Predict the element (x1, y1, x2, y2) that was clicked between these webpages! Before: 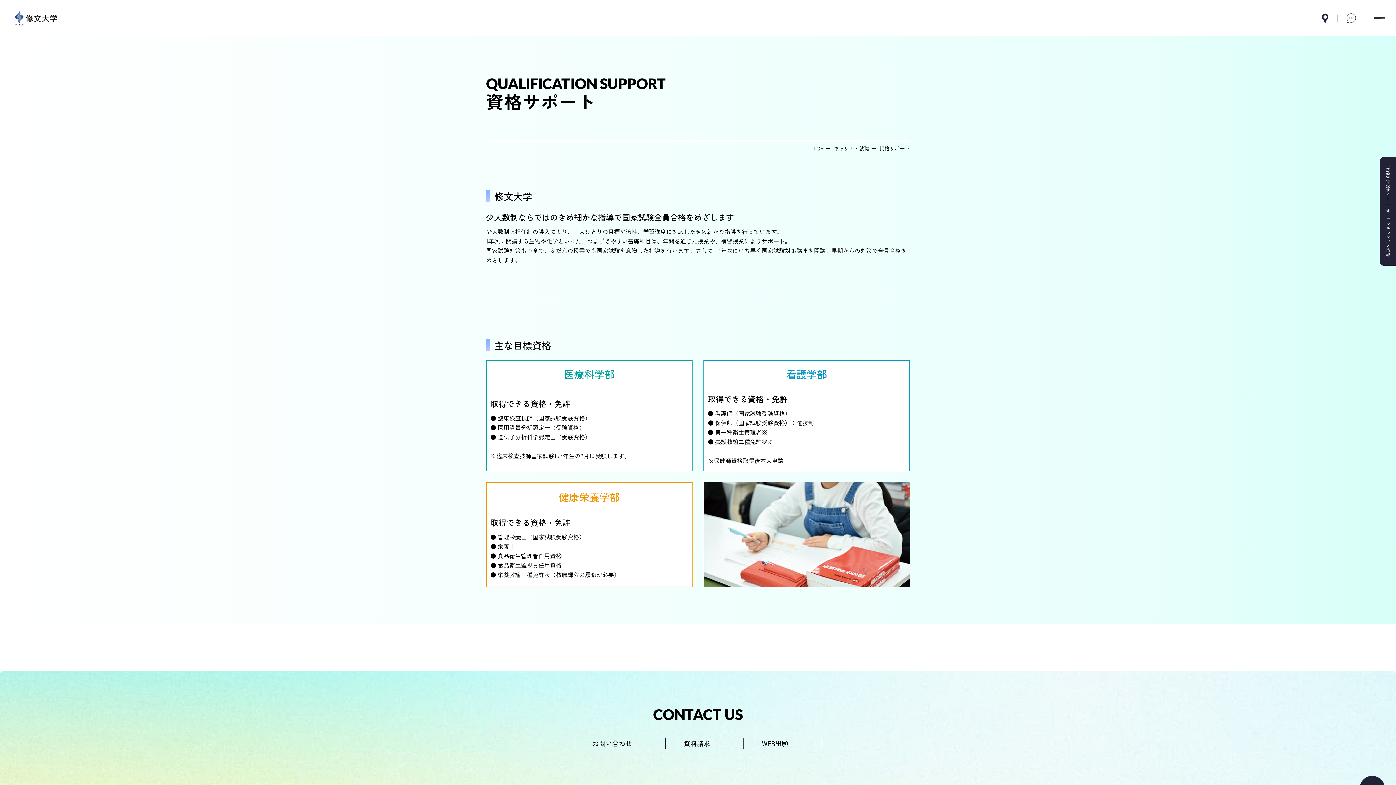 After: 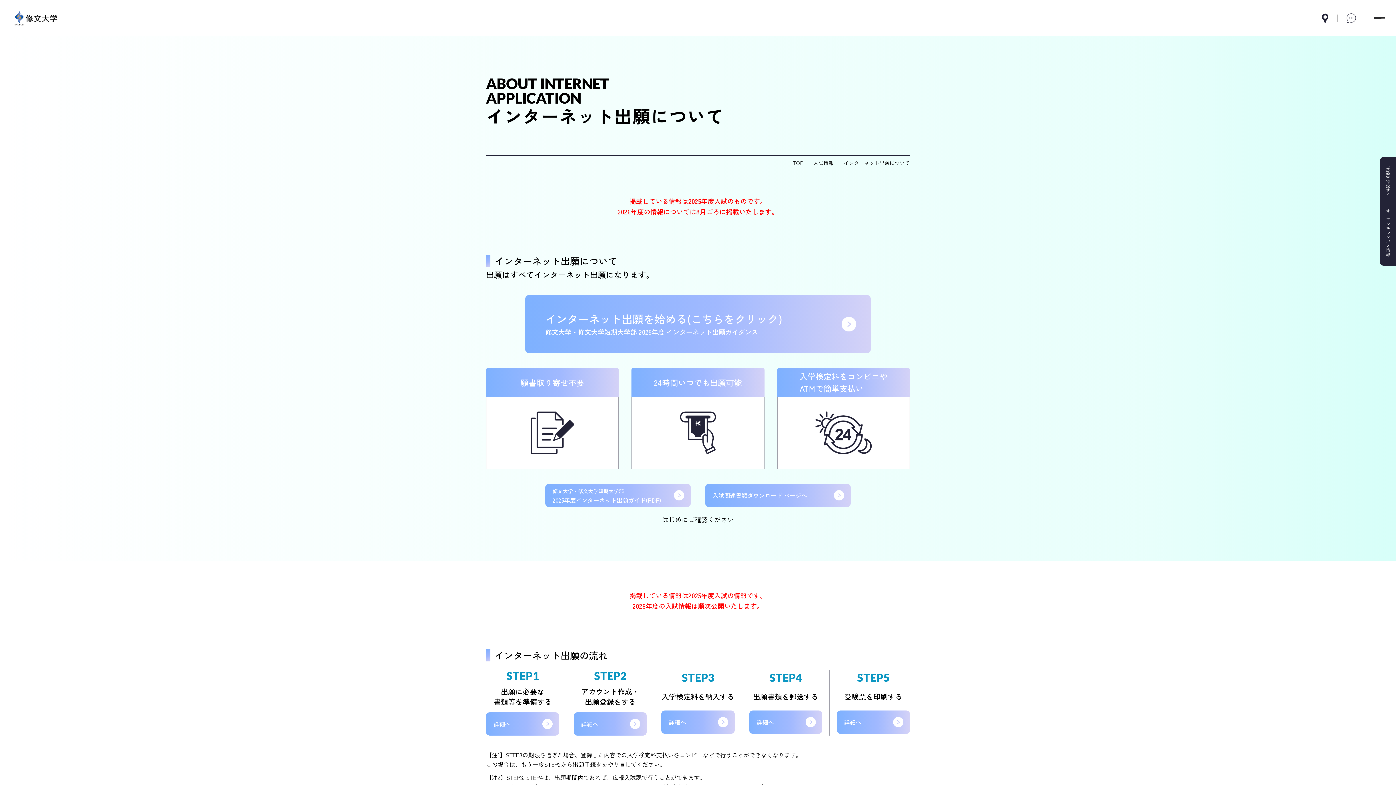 Action: label: WEB出願 bbox: (762, 738, 803, 749)